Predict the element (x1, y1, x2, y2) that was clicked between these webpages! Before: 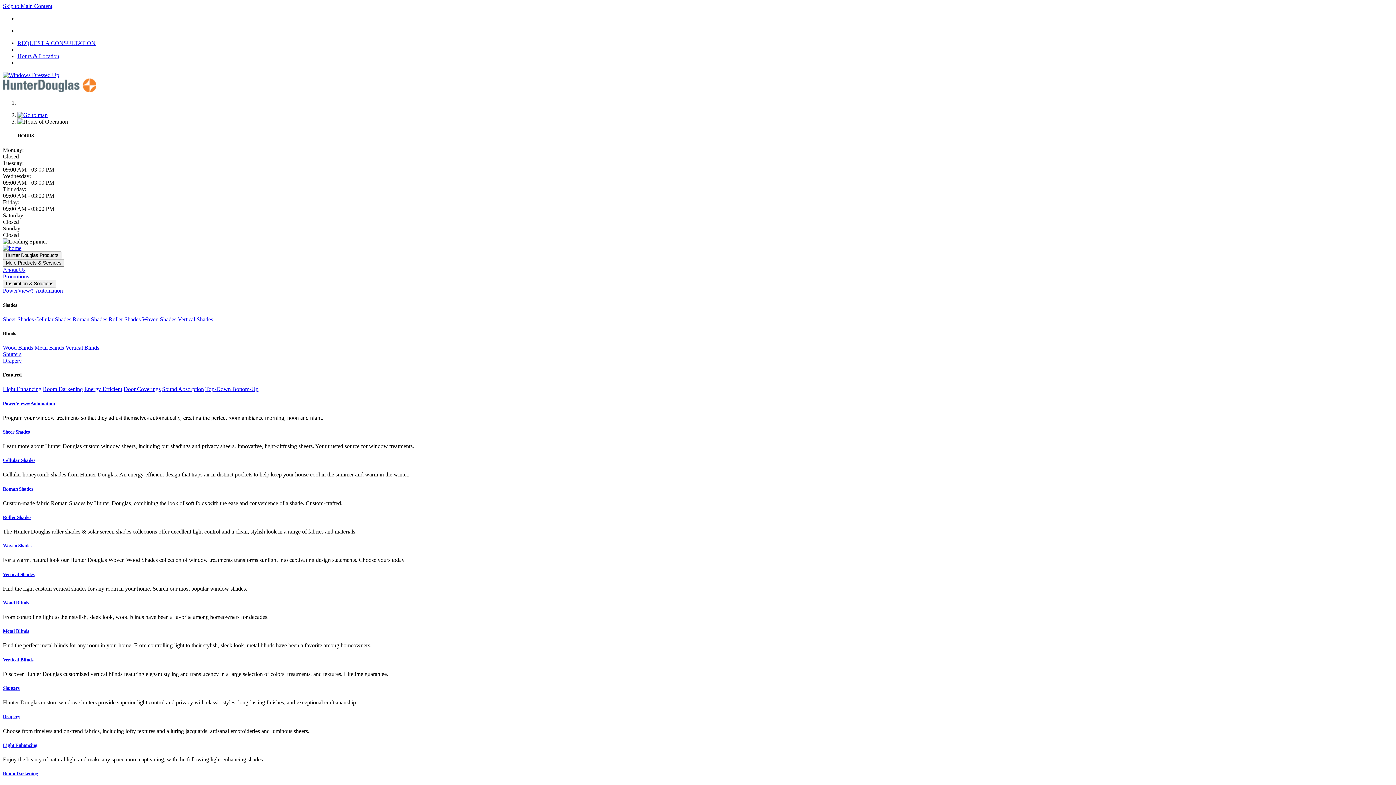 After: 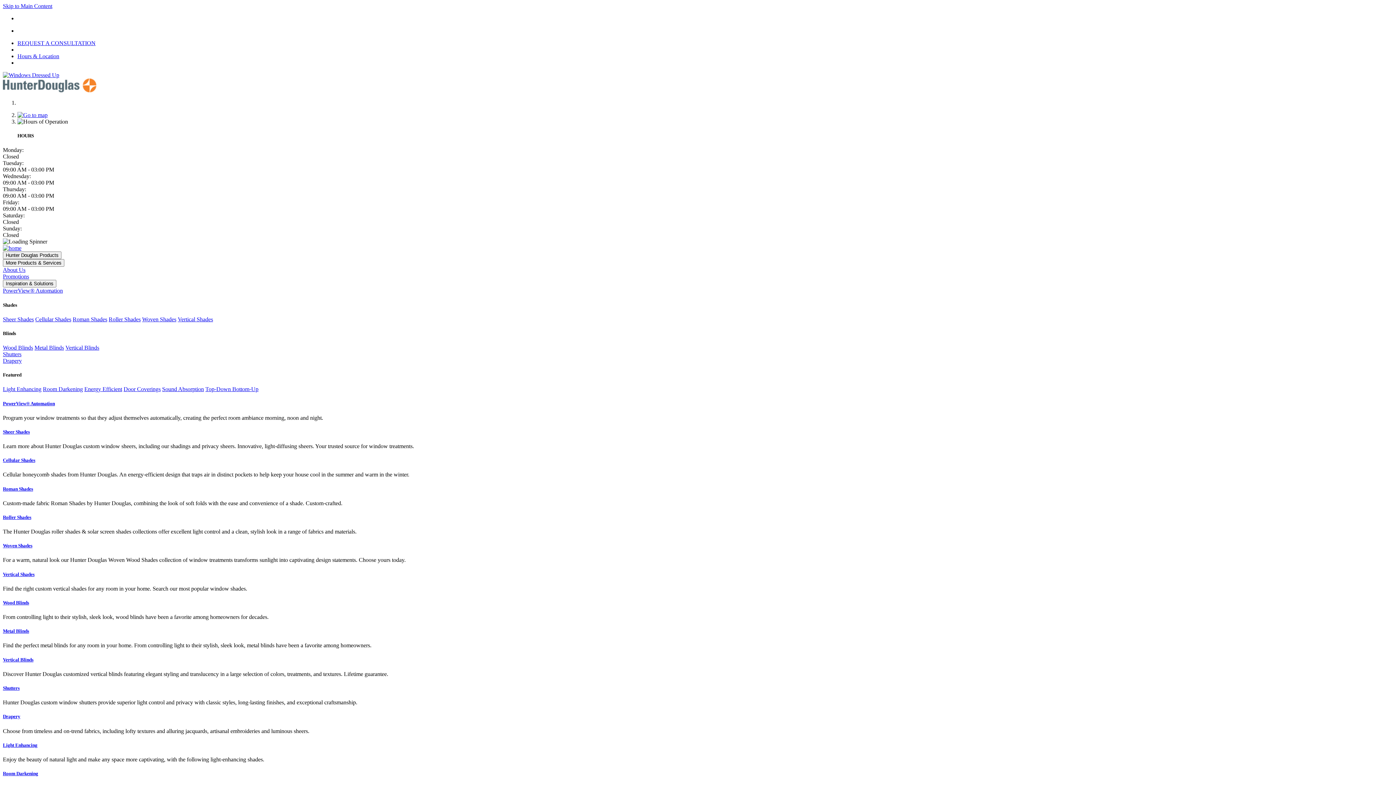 Action: bbox: (2, 386, 41, 392) label: Light Enhancing